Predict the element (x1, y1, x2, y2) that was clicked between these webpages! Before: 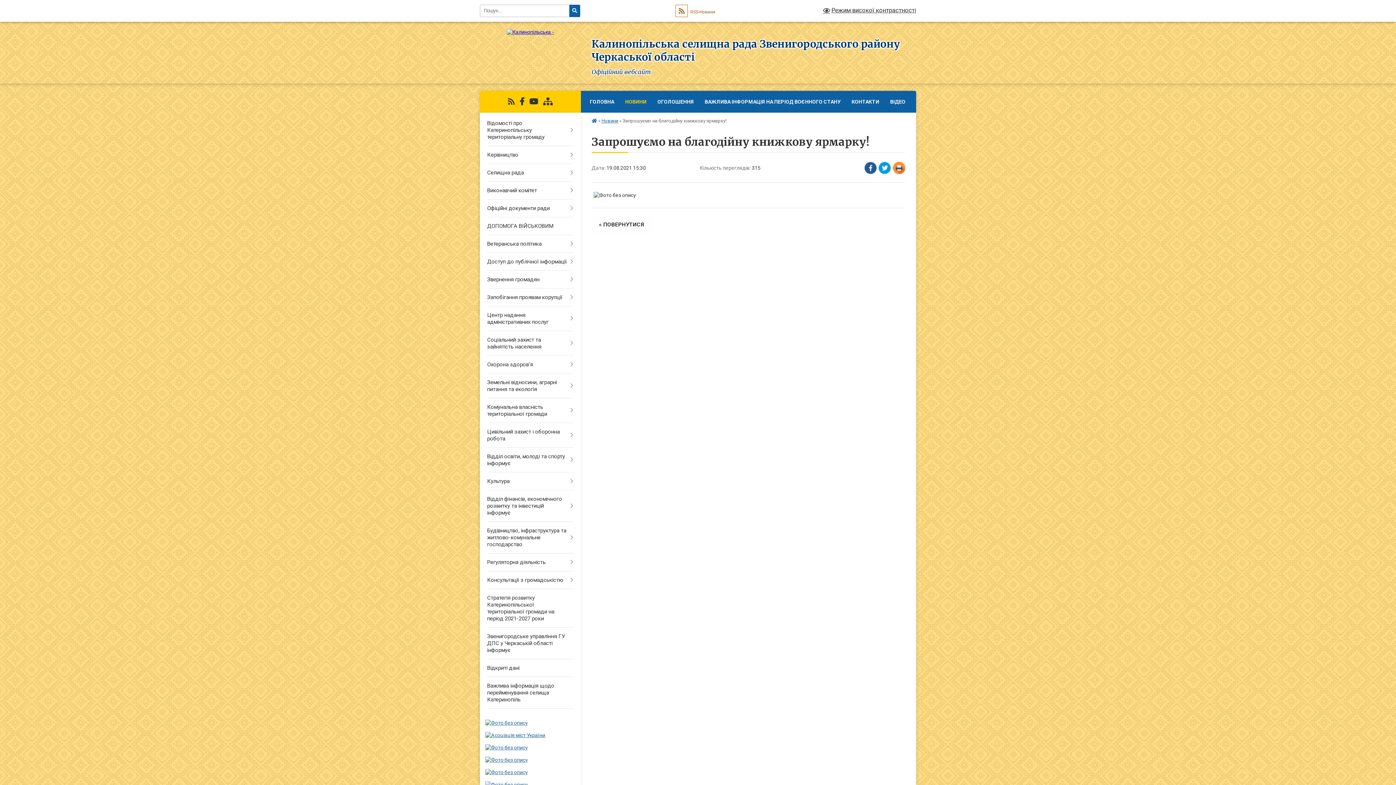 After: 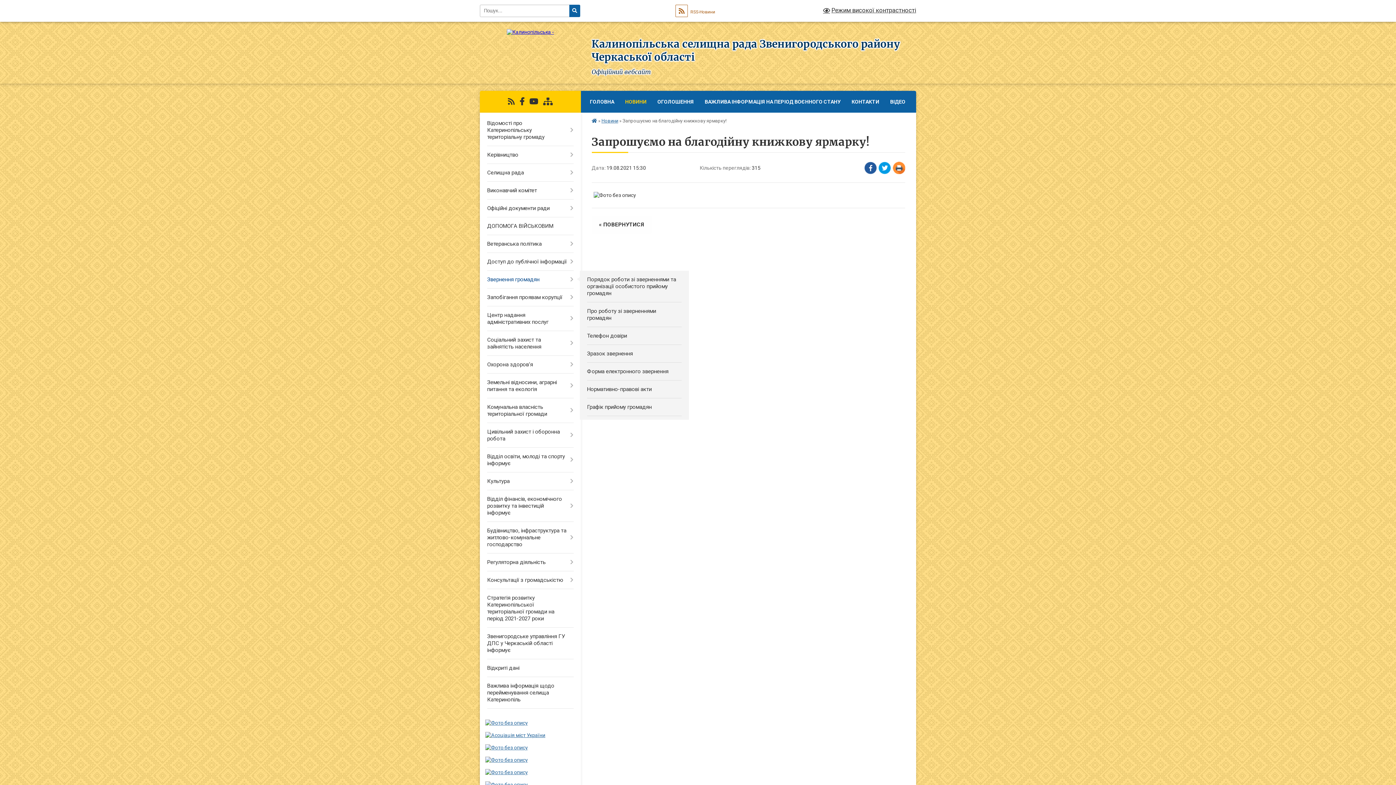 Action: label: Звернення громадян bbox: (480, 270, 580, 288)